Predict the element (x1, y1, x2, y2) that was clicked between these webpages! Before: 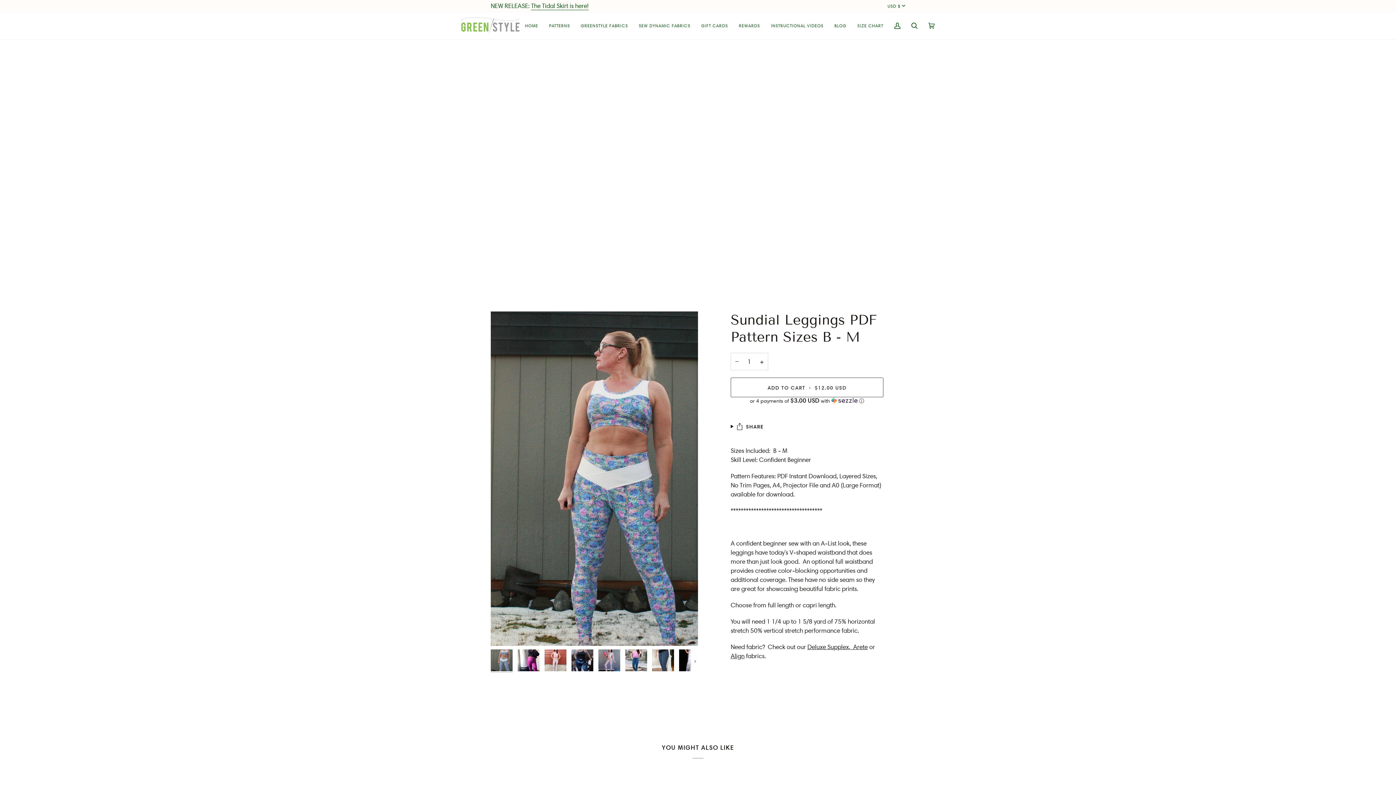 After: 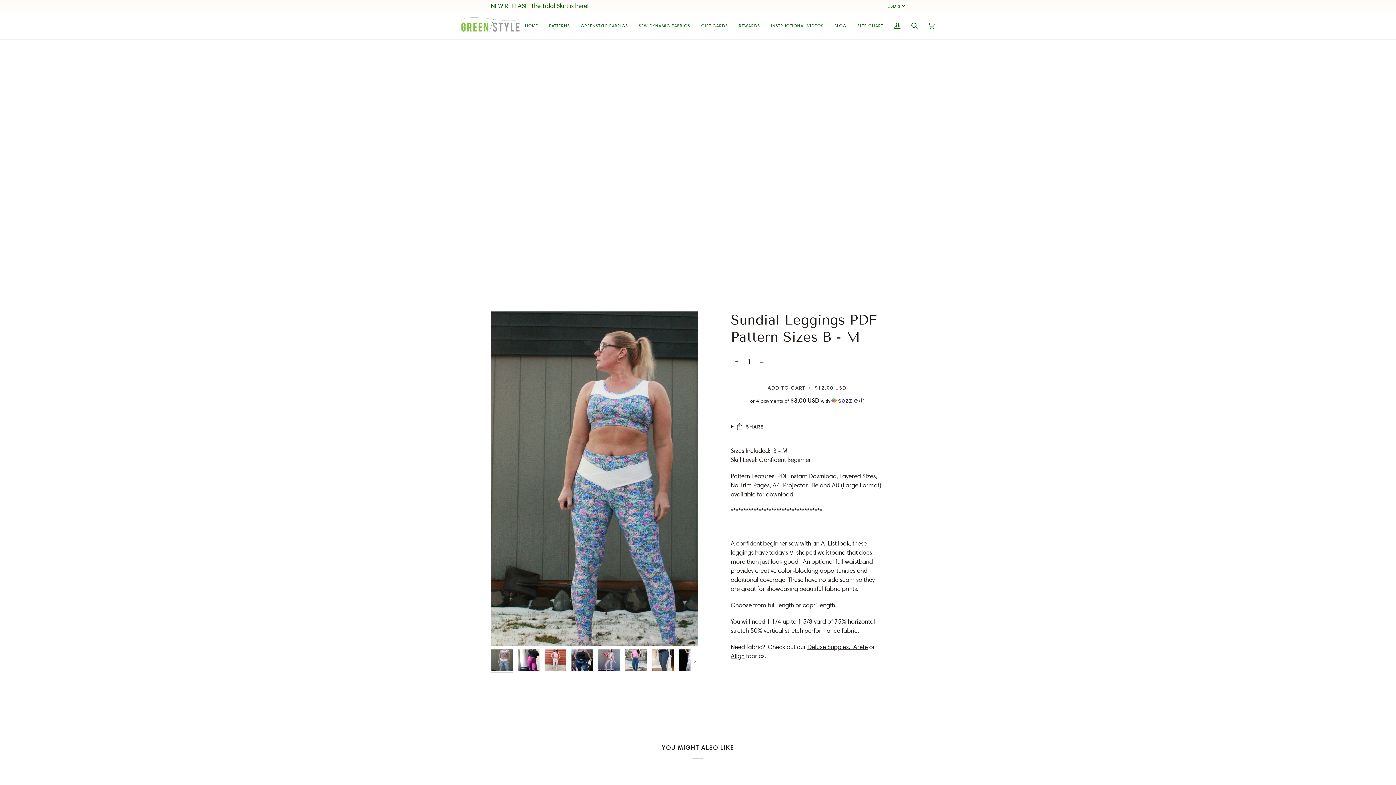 Action: bbox: (730, 353, 743, 370) label: −